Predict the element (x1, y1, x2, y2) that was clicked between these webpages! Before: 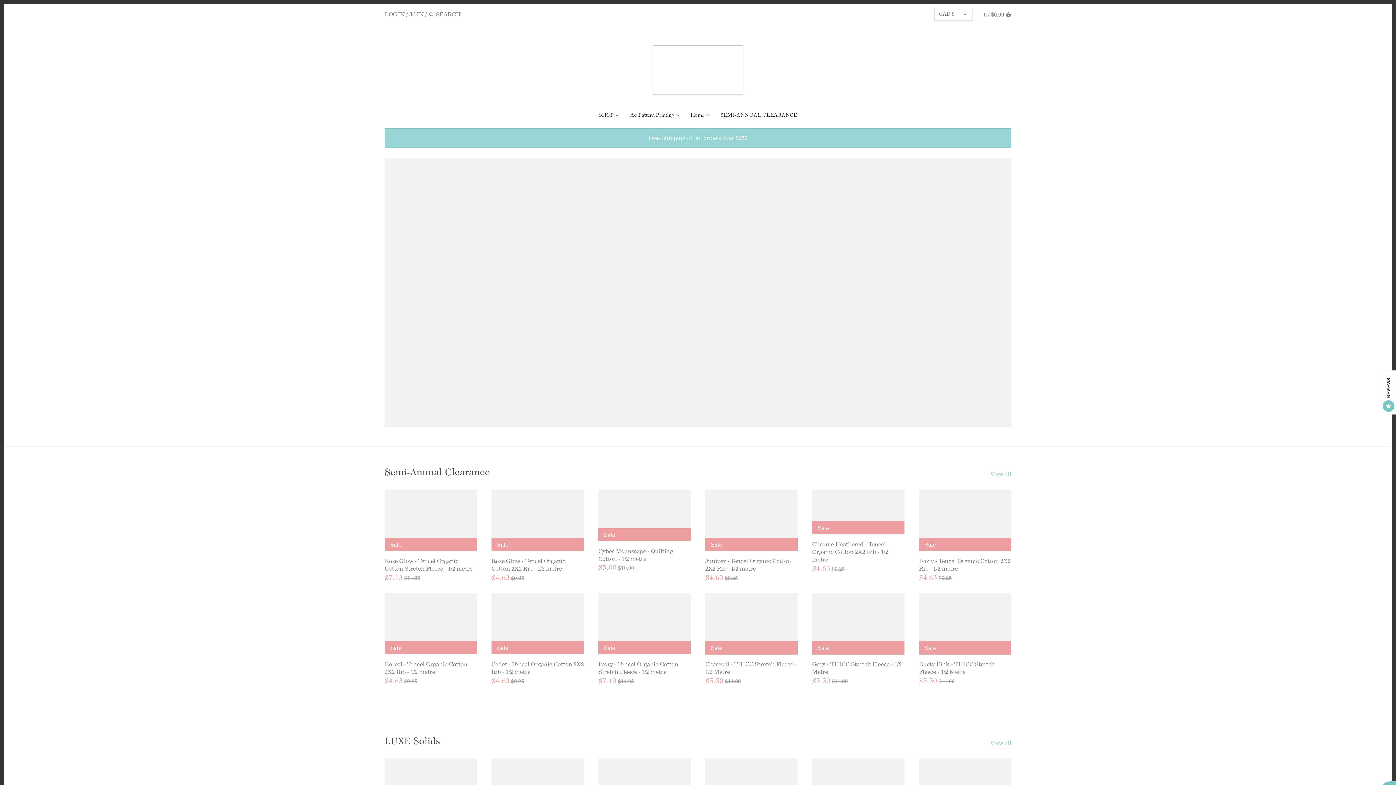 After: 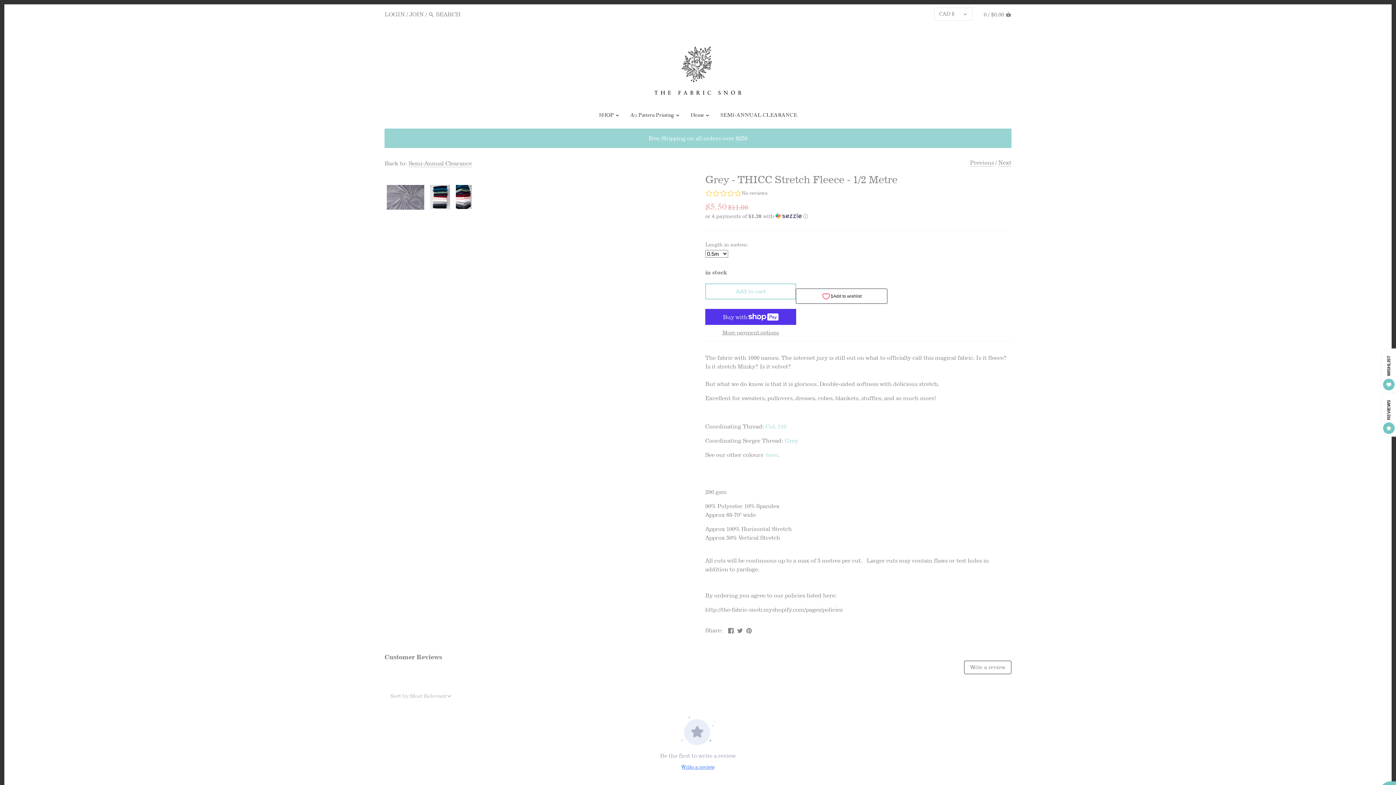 Action: bbox: (812, 660, 904, 676) label: Grey - THICC Stretch Fleece - 1/2 Metre